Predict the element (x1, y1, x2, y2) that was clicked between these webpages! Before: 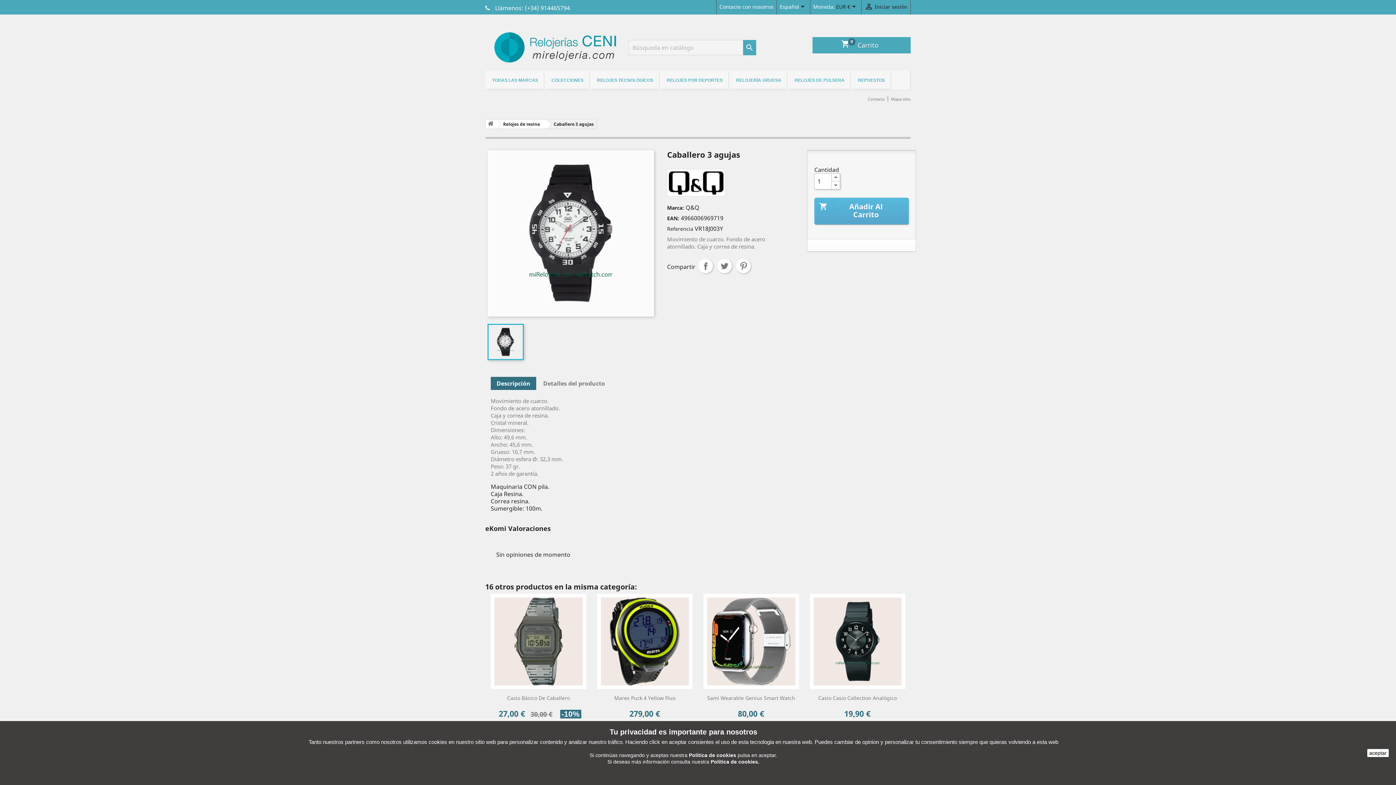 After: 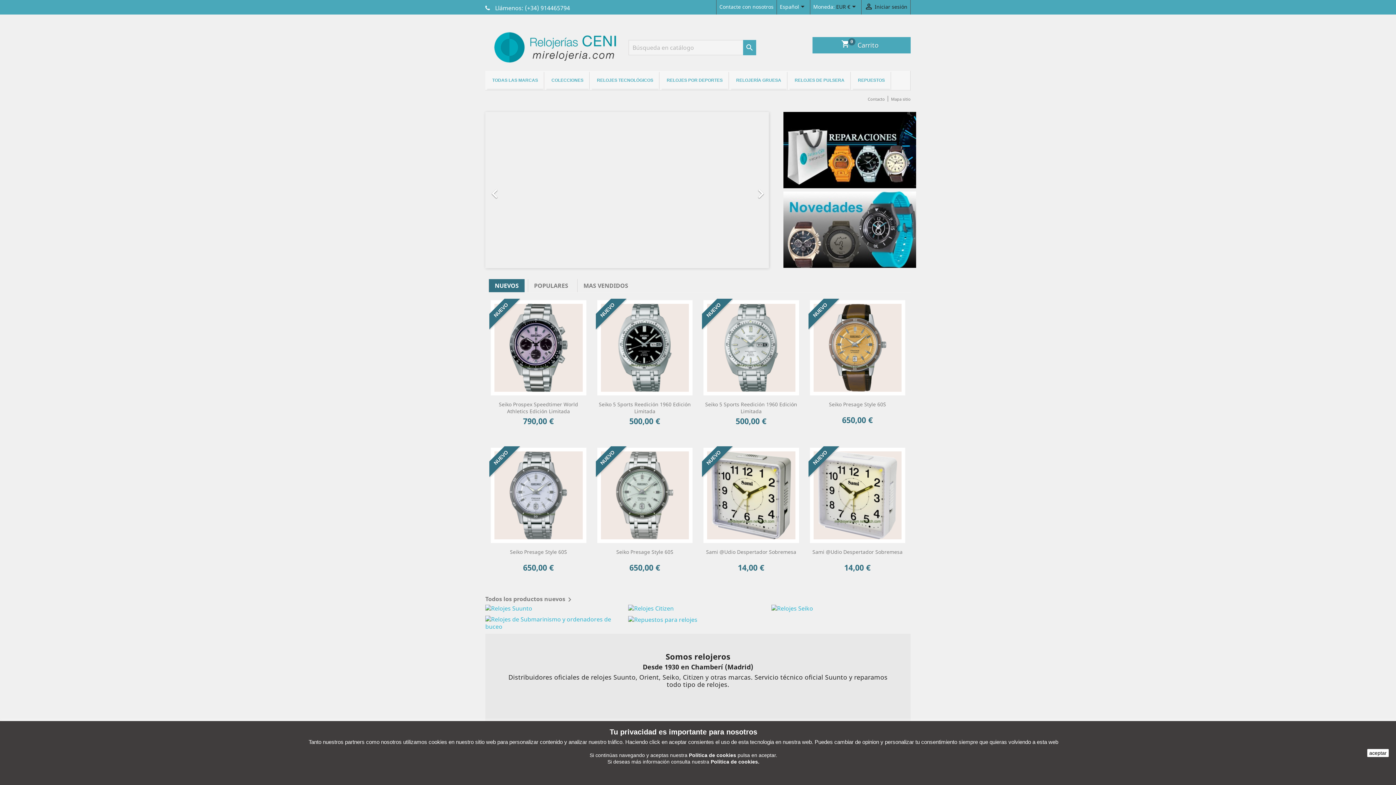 Action: label:   bbox: (485, 43, 628, 51)